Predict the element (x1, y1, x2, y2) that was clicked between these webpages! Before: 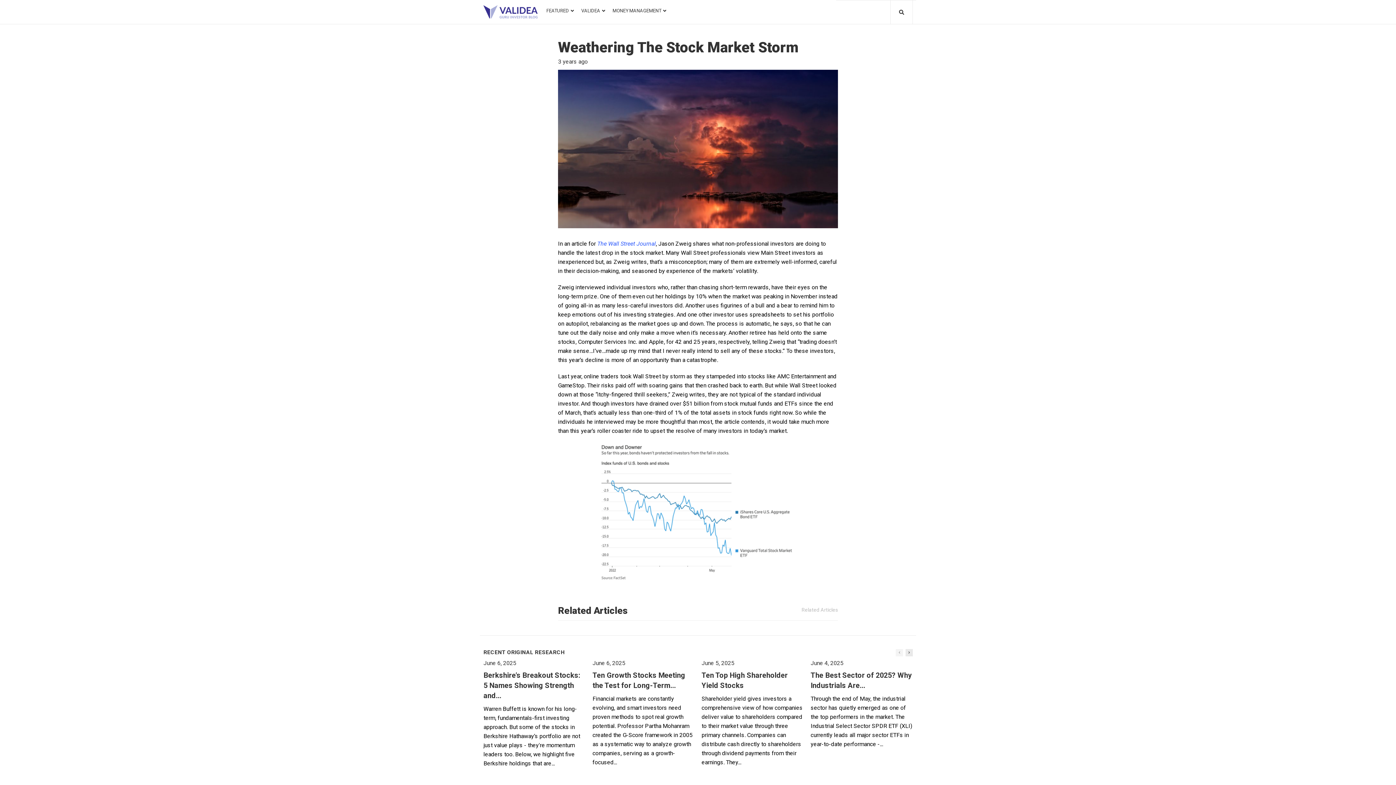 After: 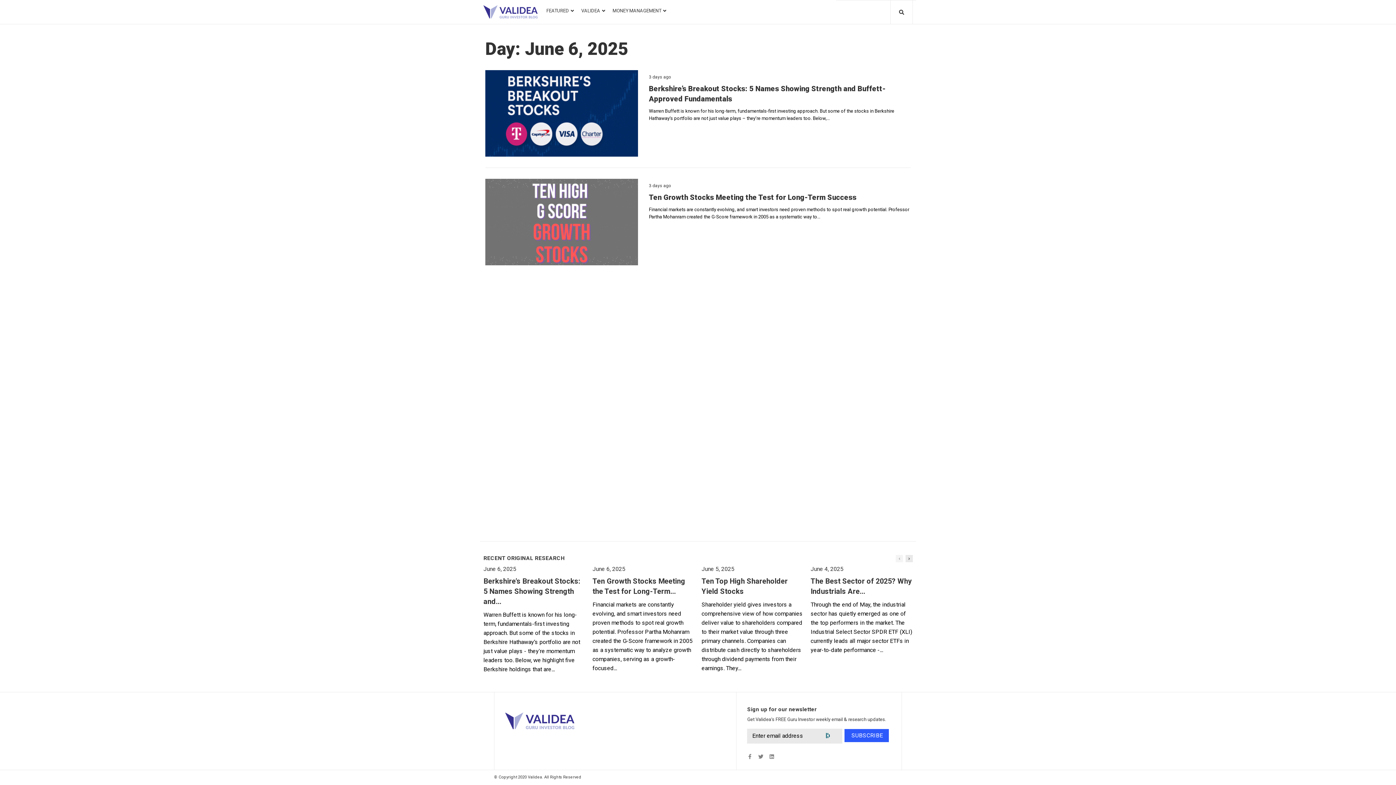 Action: label: June 6, 2025 bbox: (483, 659, 516, 666)